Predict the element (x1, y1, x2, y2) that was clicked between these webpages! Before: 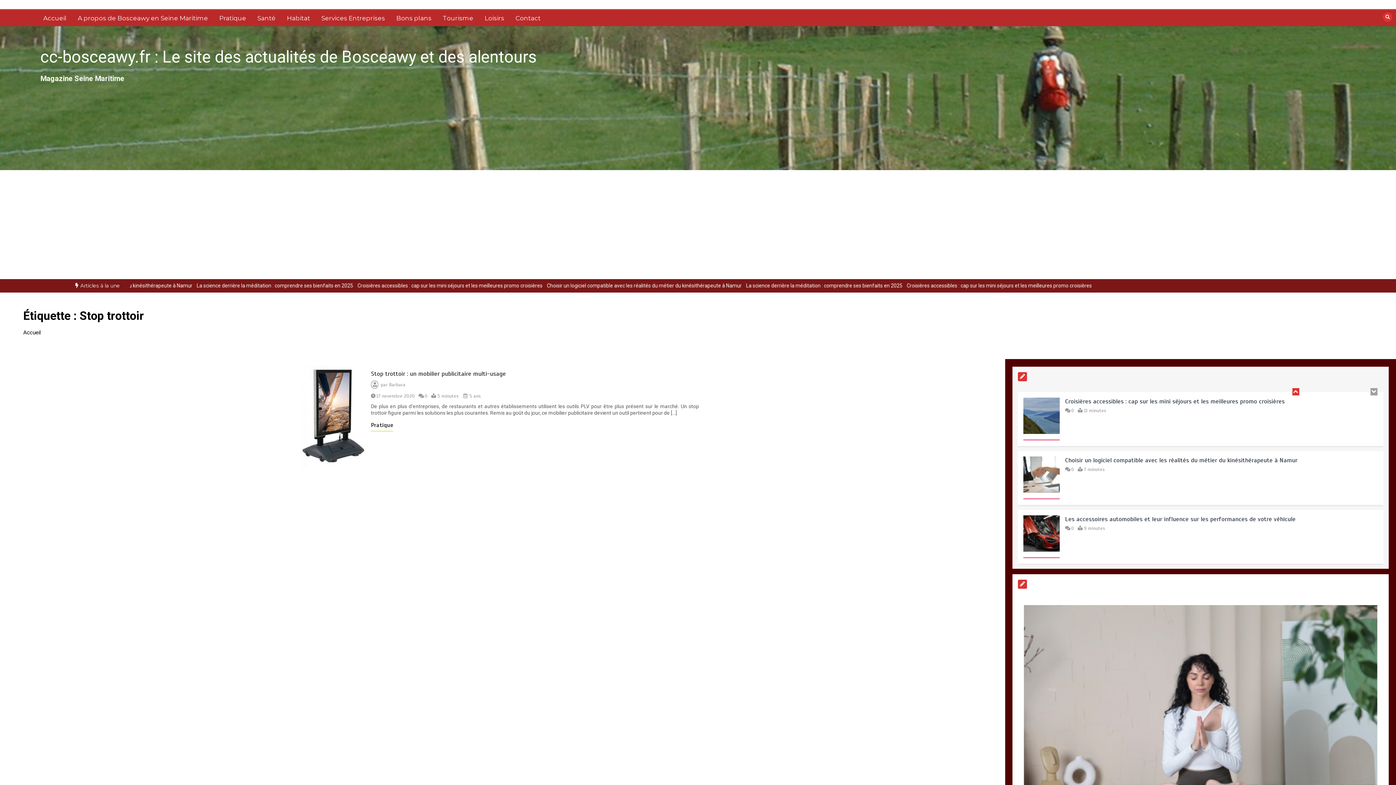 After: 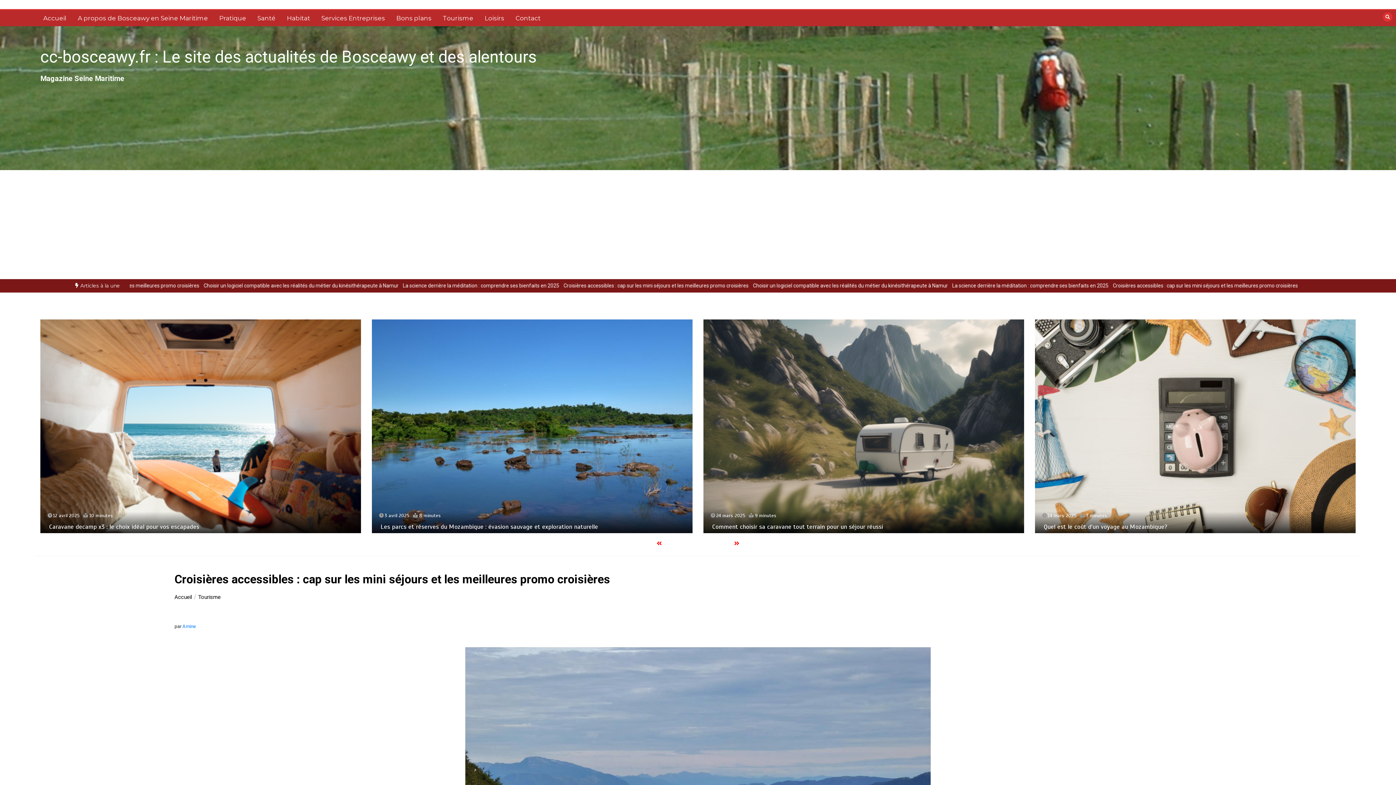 Action: label: Croisières accessibles : cap sur les mini séjours et les meilleures promo croisières bbox: (1065, 442, 1285, 449)